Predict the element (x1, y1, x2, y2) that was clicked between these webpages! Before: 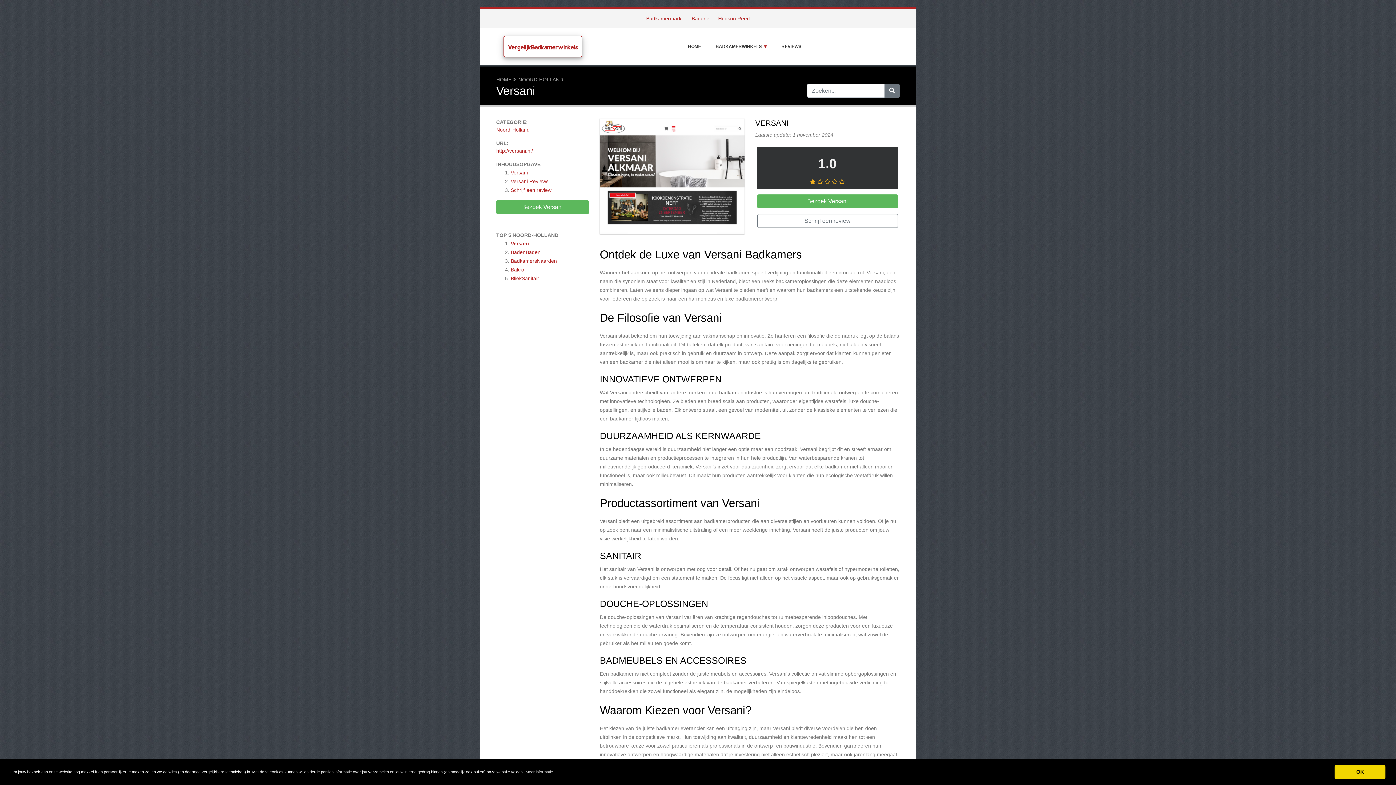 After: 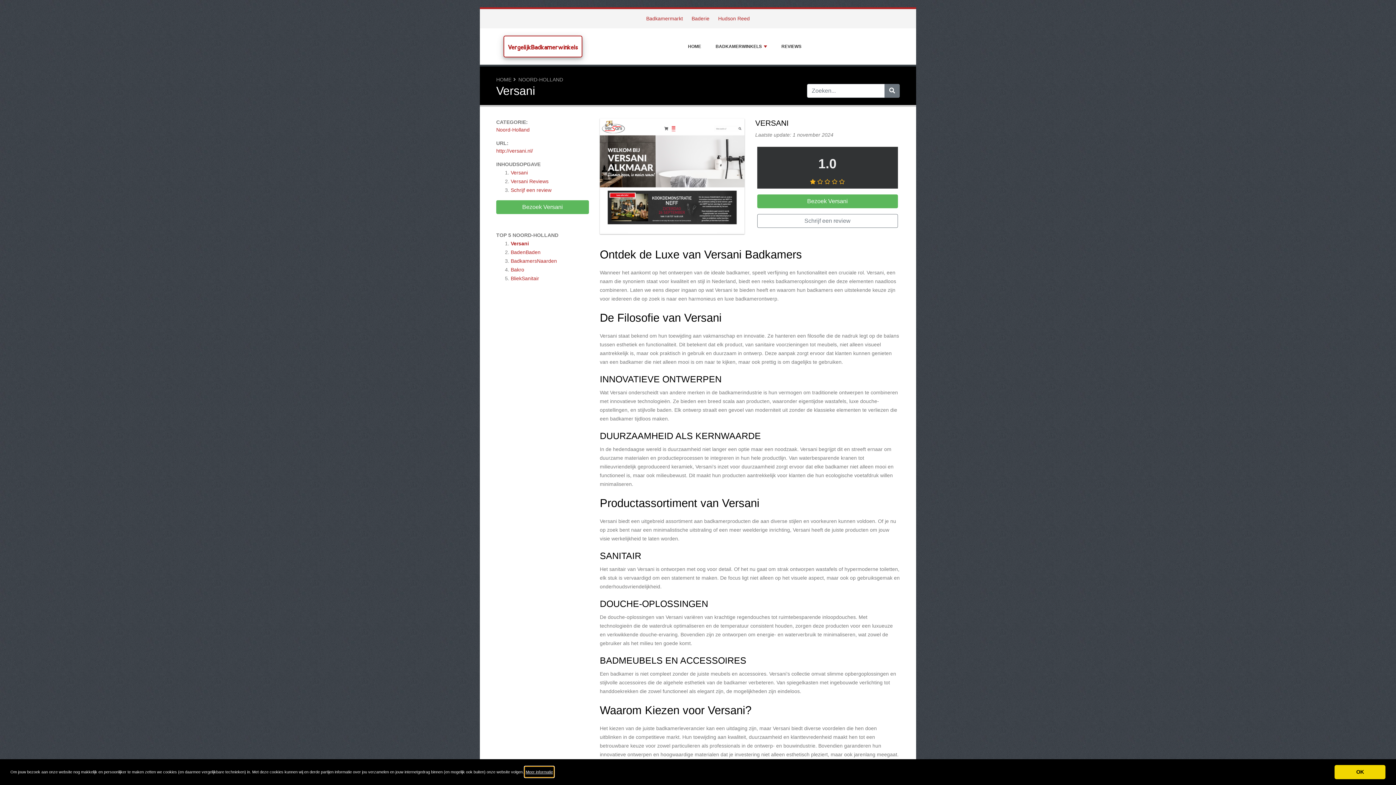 Action: label: learn more about cookies bbox: (525, 767, 553, 777)